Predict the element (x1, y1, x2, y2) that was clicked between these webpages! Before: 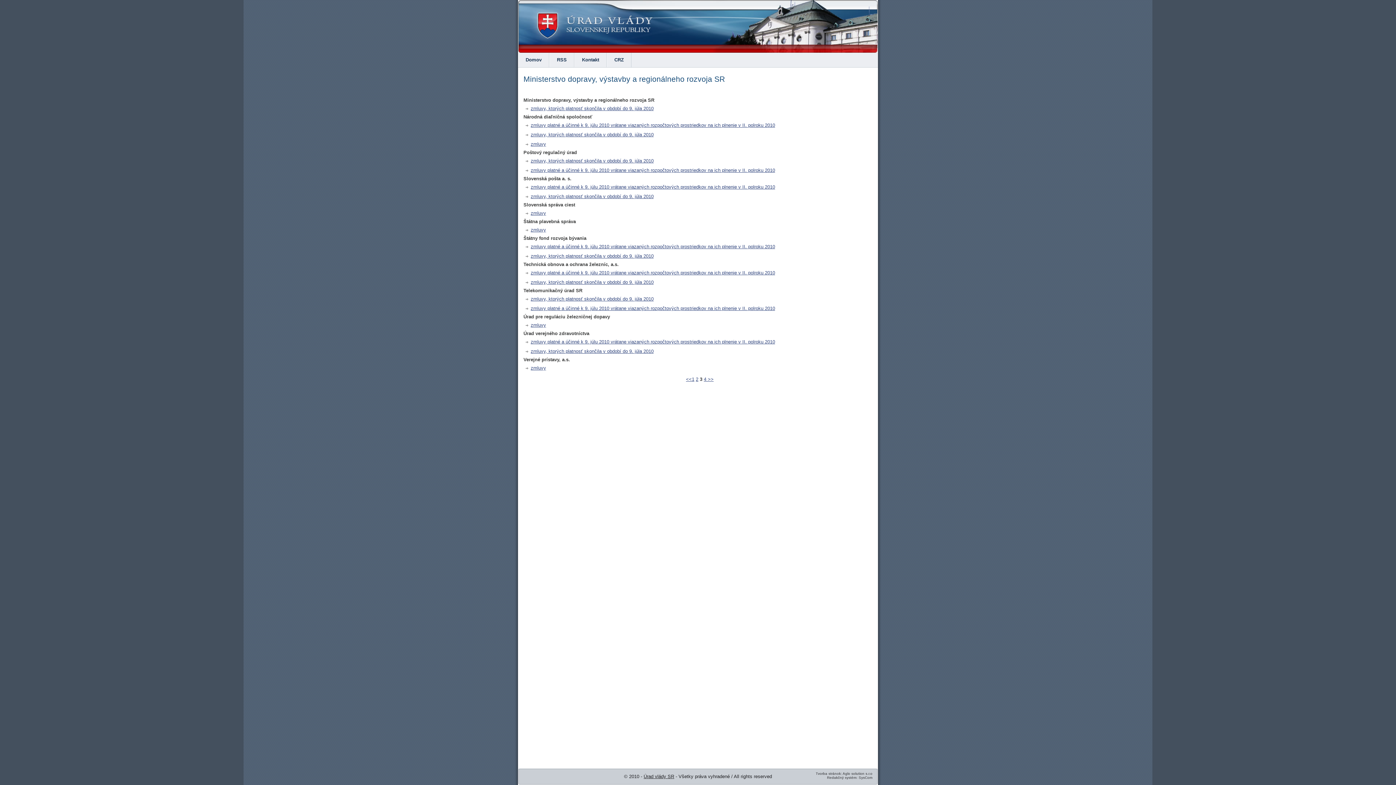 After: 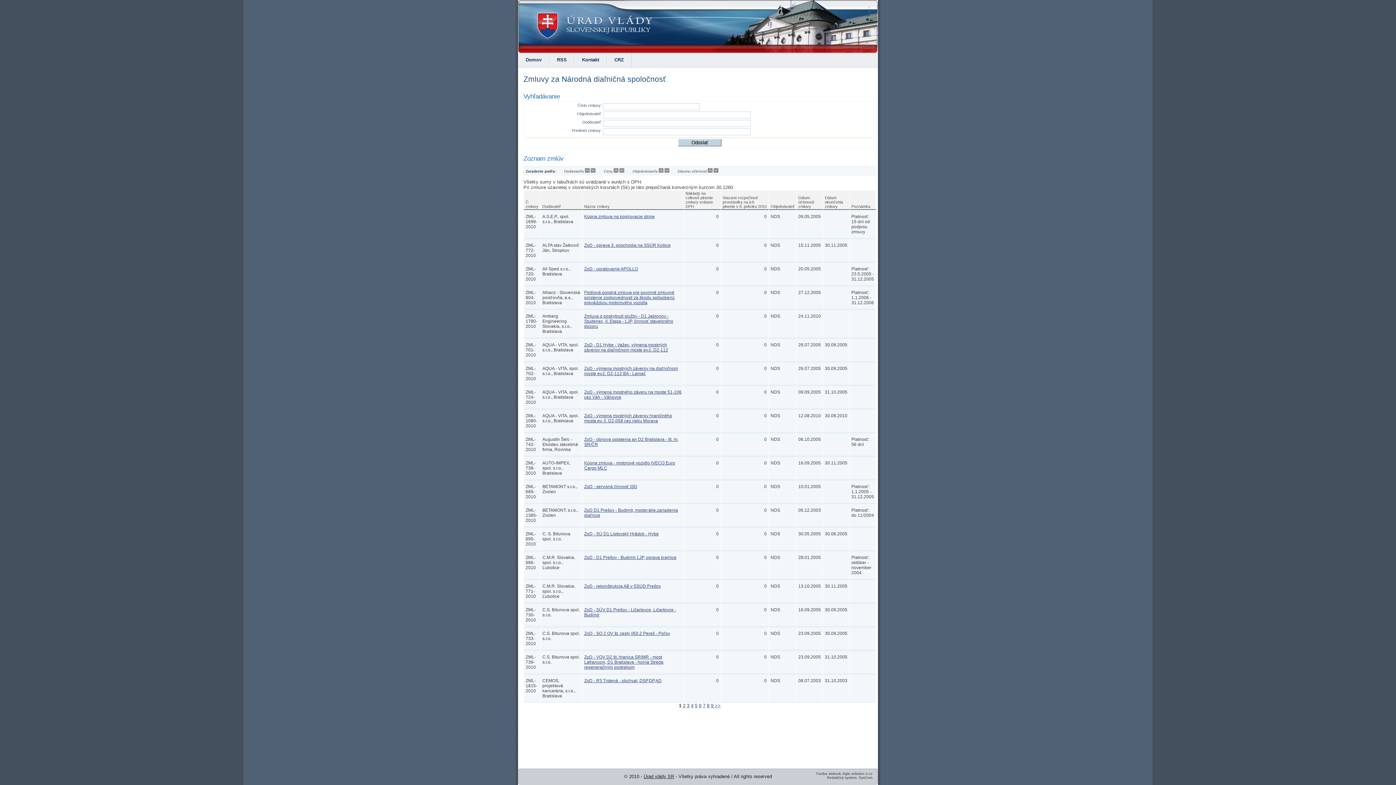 Action: label: zmluvy bbox: (530, 141, 546, 146)